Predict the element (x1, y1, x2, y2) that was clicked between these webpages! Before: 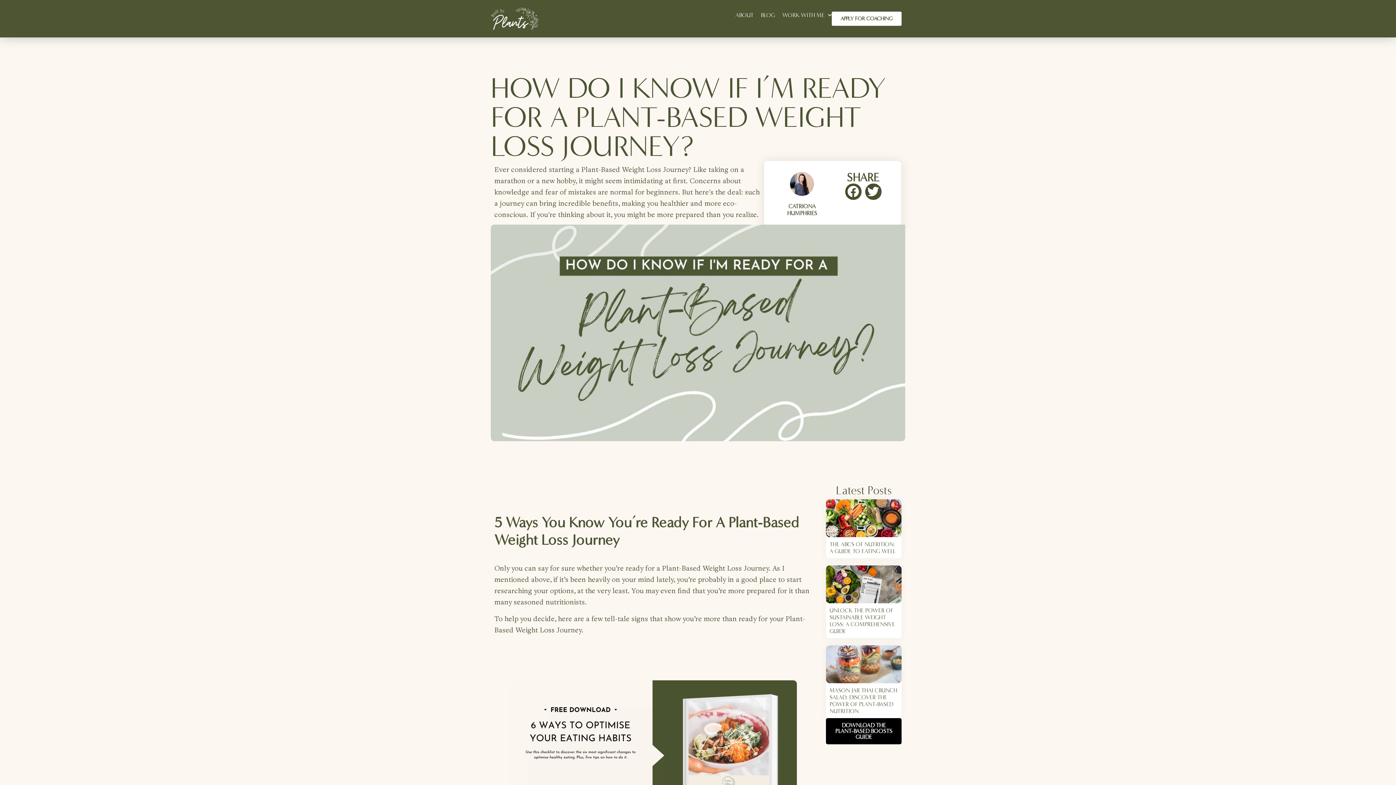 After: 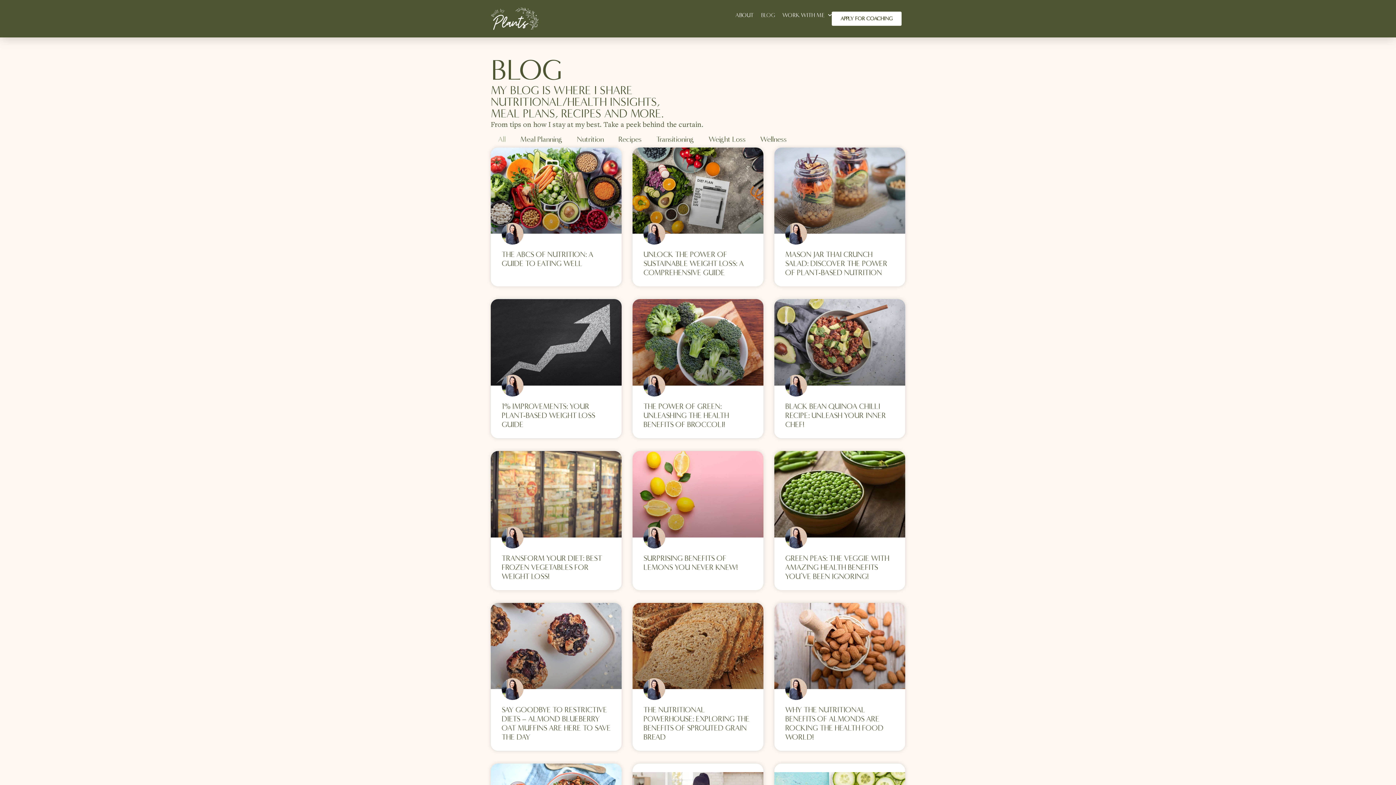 Action: bbox: (761, 11, 775, 18) label: BLOG